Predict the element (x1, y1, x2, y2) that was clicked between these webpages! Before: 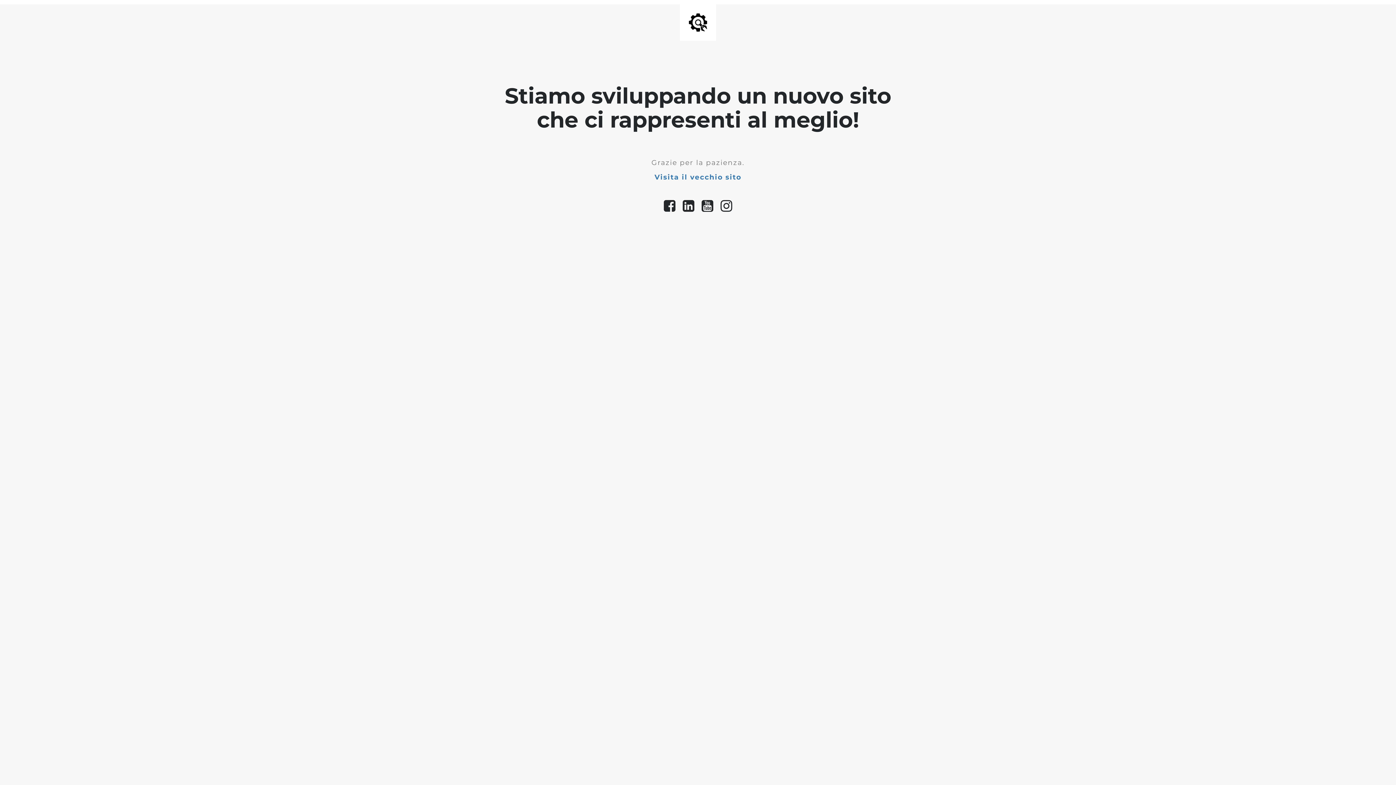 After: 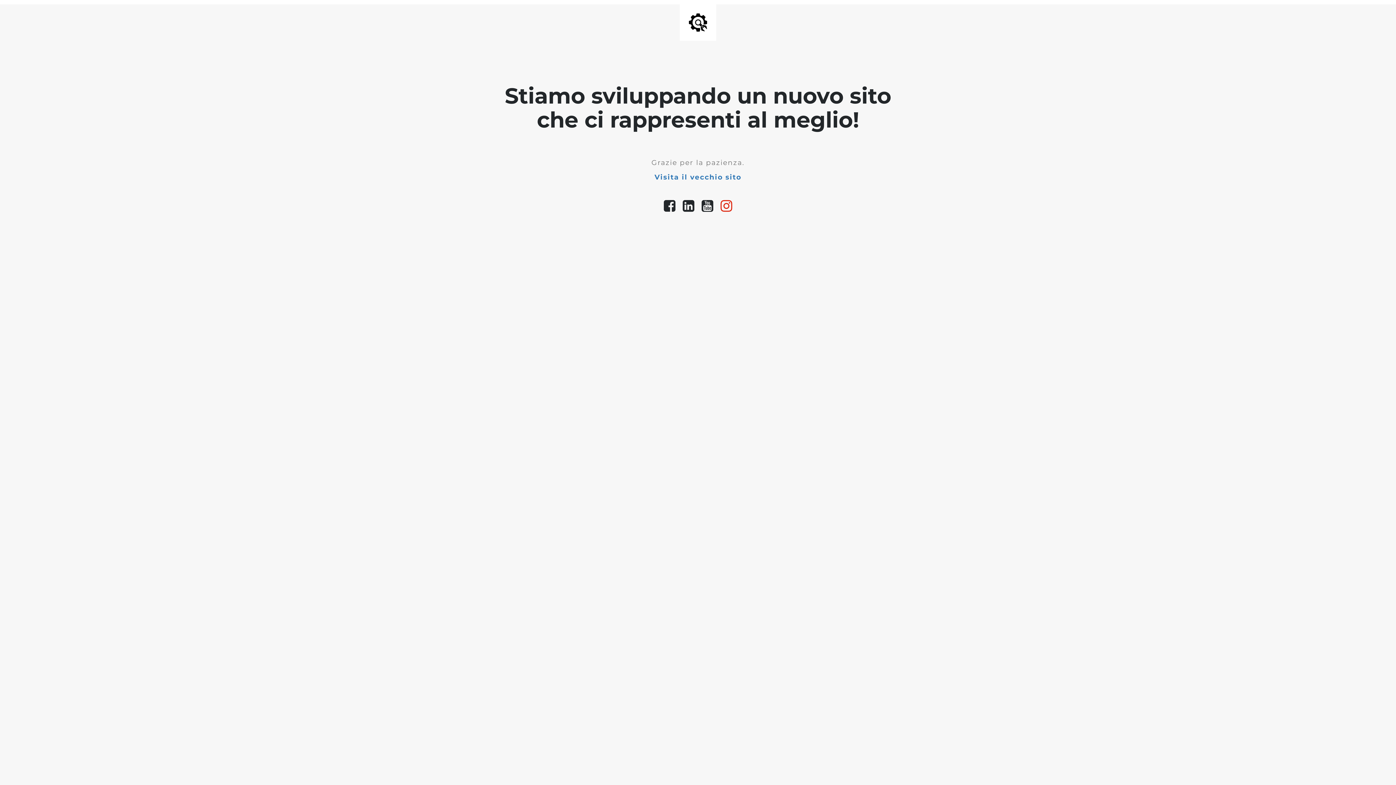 Action: bbox: (717, 206, 736, 211)